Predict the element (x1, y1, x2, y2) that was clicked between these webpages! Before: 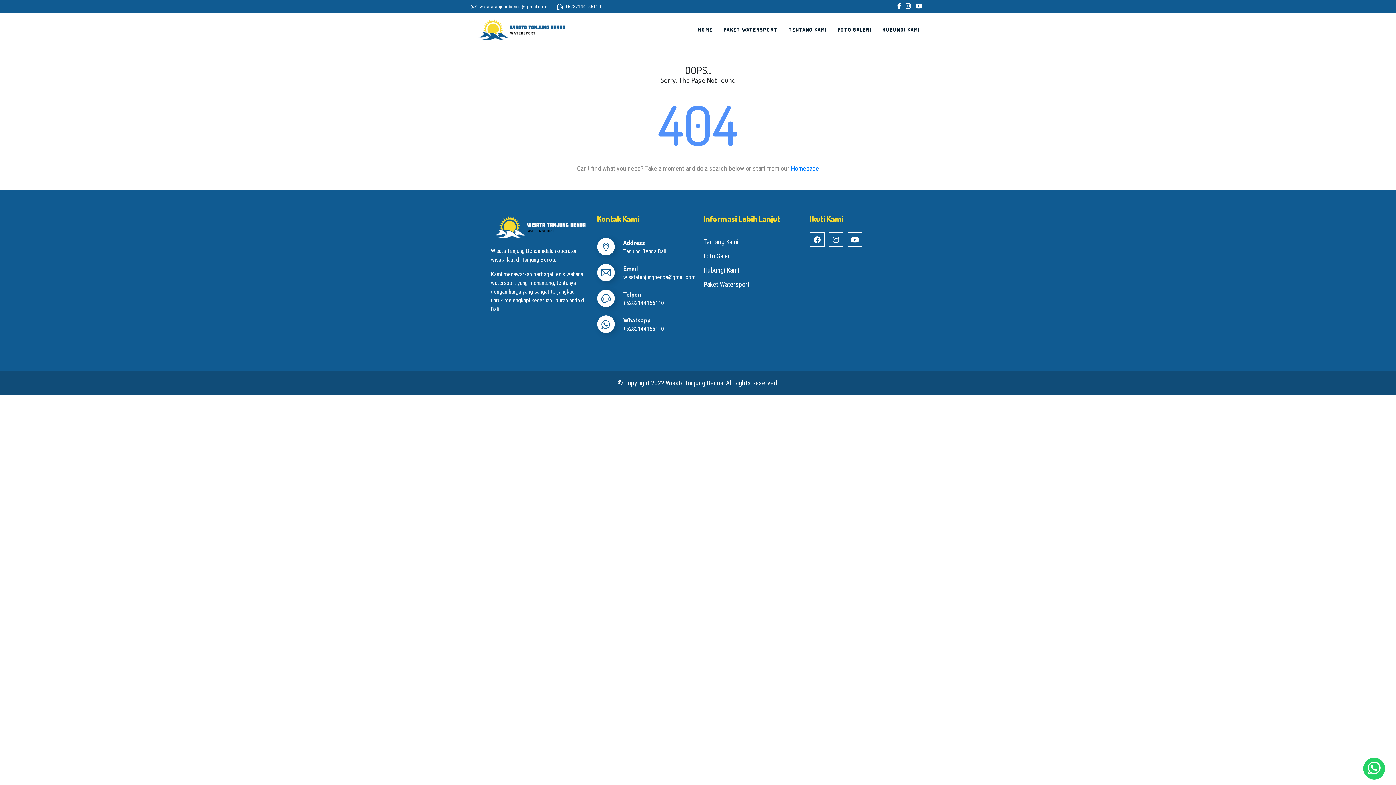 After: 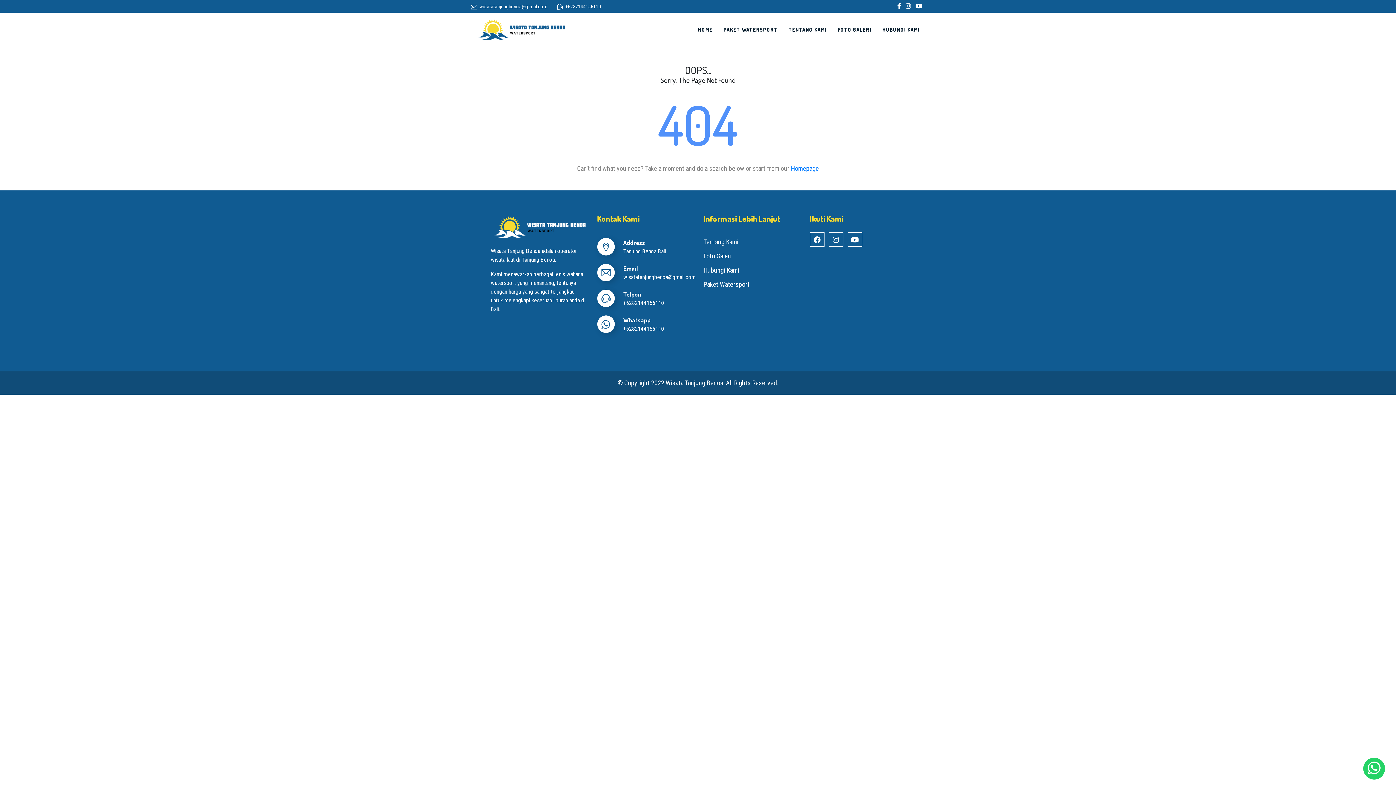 Action: label:  wisatatanjungbenoa@gmail.com bbox: (470, 3, 547, 9)